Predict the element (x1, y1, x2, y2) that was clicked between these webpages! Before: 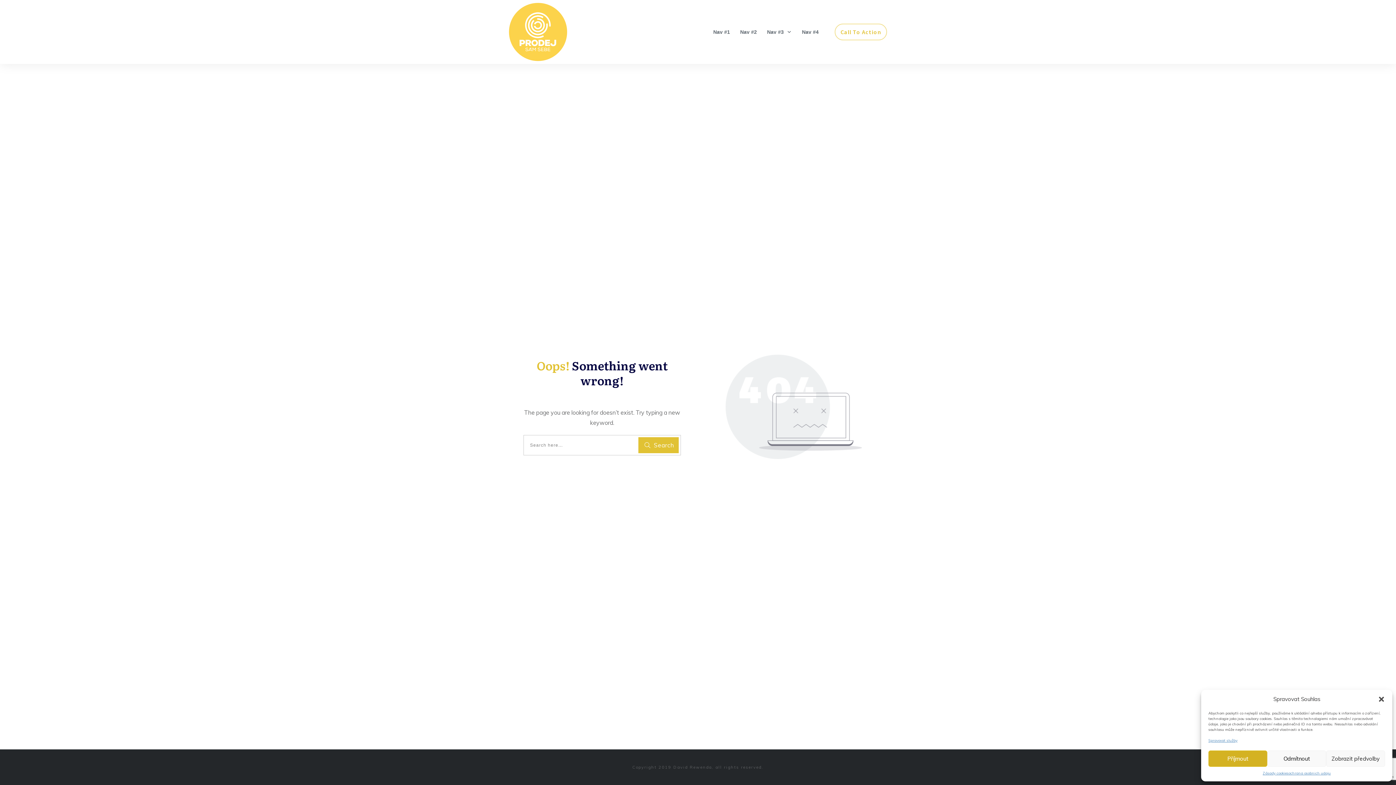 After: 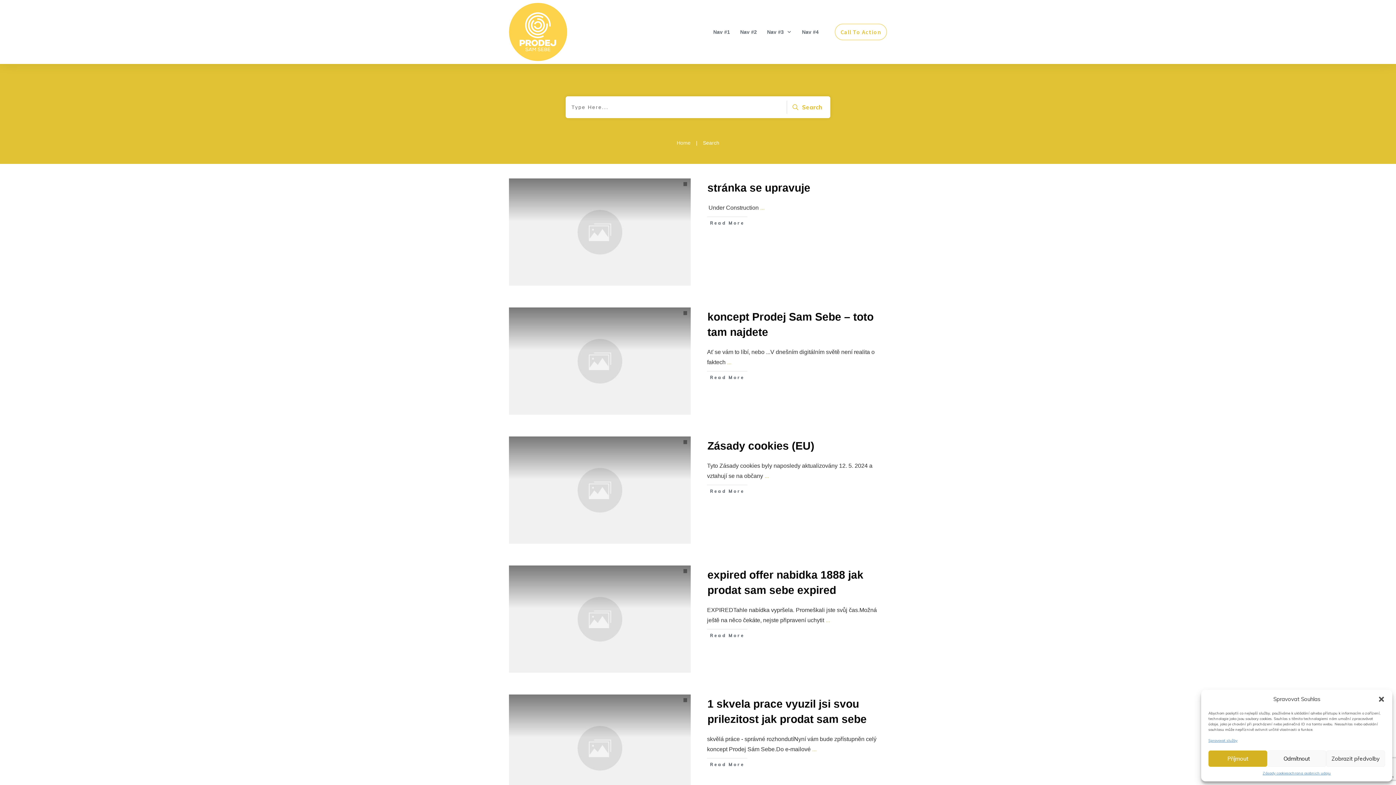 Action: label: Search bbox: (638, 437, 678, 453)